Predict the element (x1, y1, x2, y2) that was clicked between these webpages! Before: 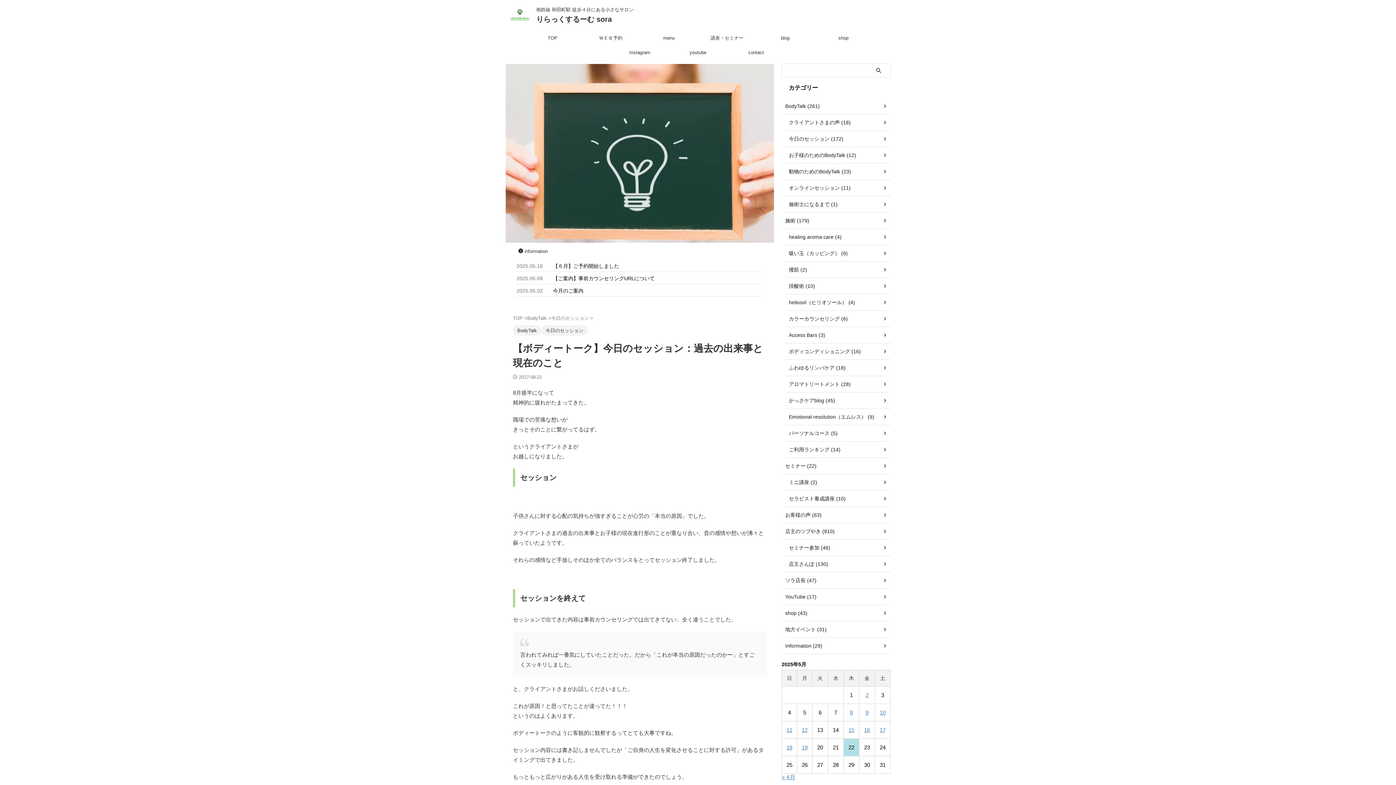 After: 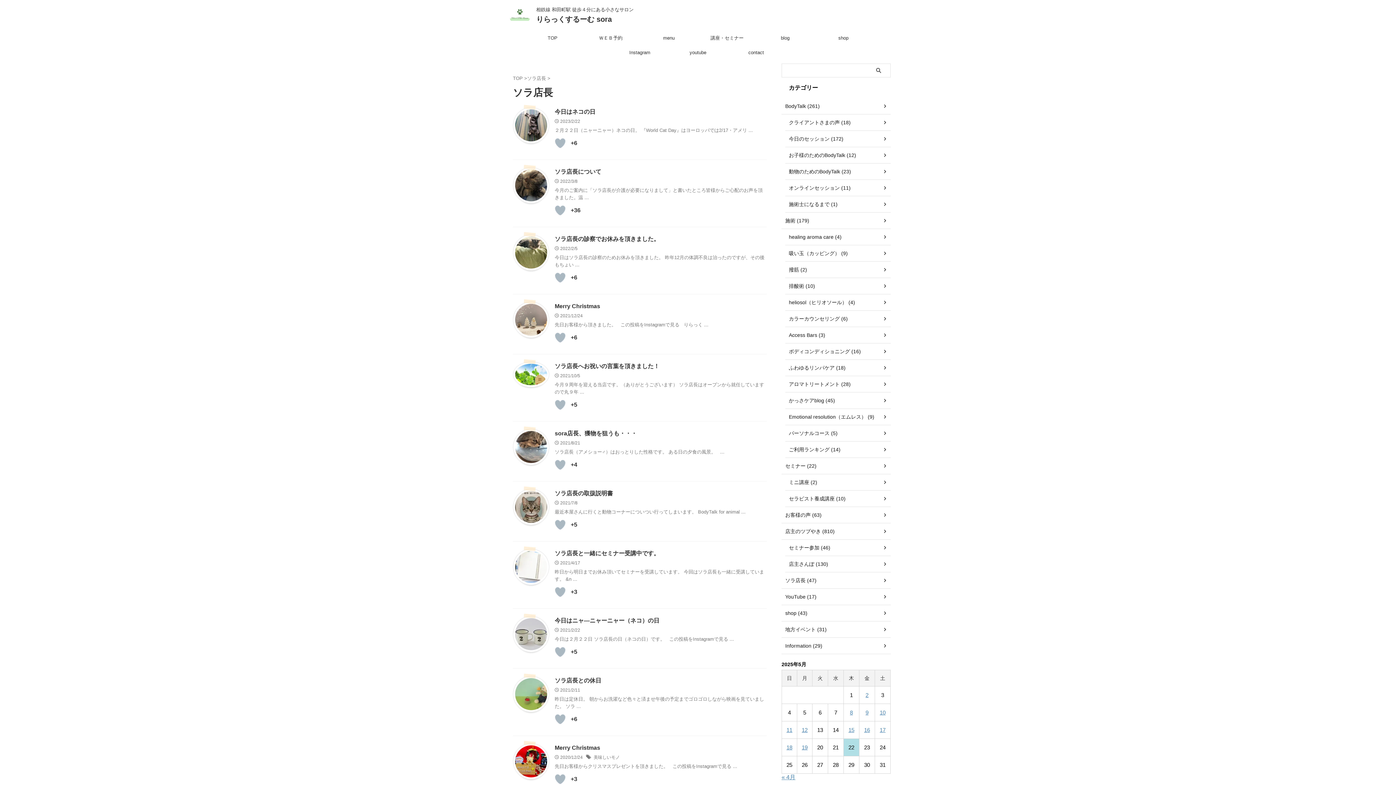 Action: bbox: (781, 572, 890, 589) label: ソラ店長 (47)